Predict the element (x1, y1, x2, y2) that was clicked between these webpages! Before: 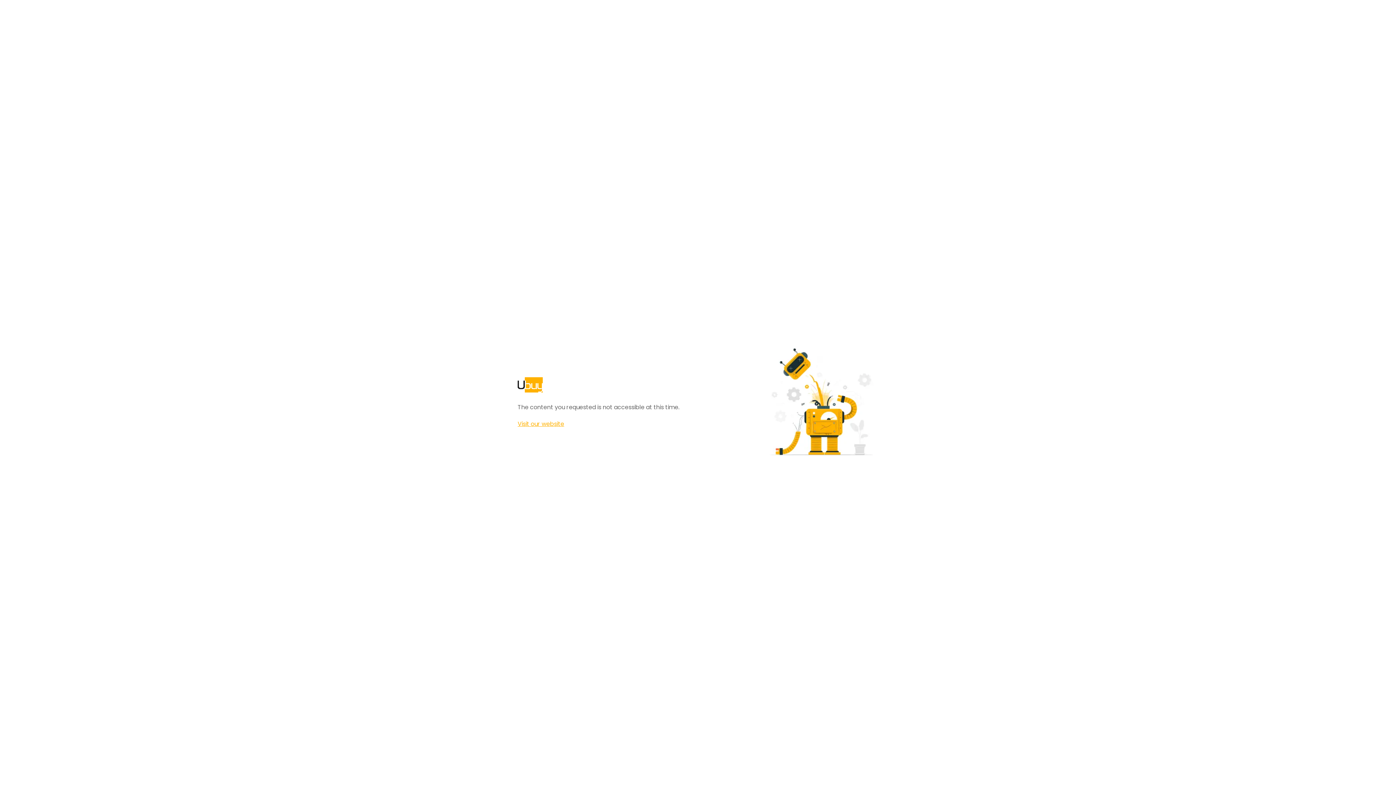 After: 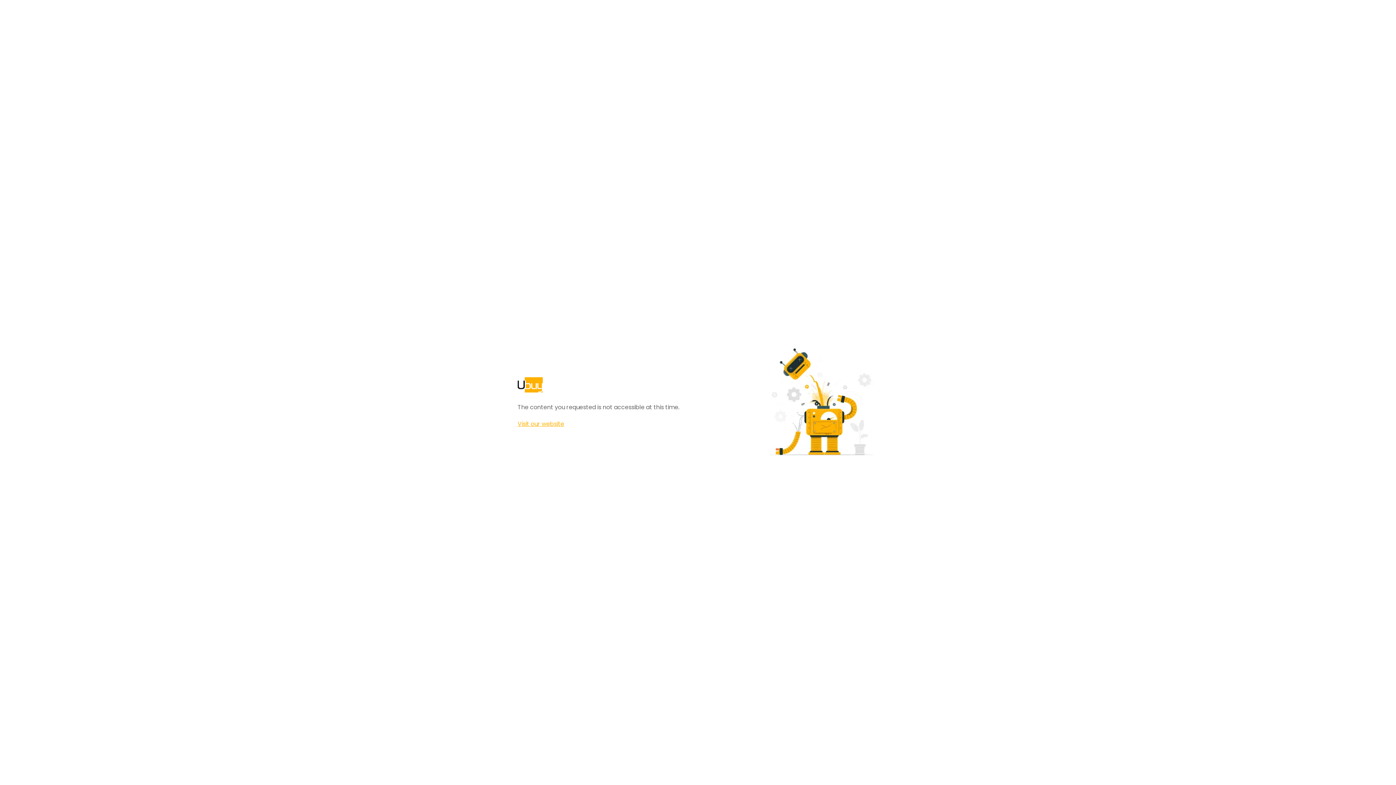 Action: bbox: (517, 420, 564, 428) label: Visit our website